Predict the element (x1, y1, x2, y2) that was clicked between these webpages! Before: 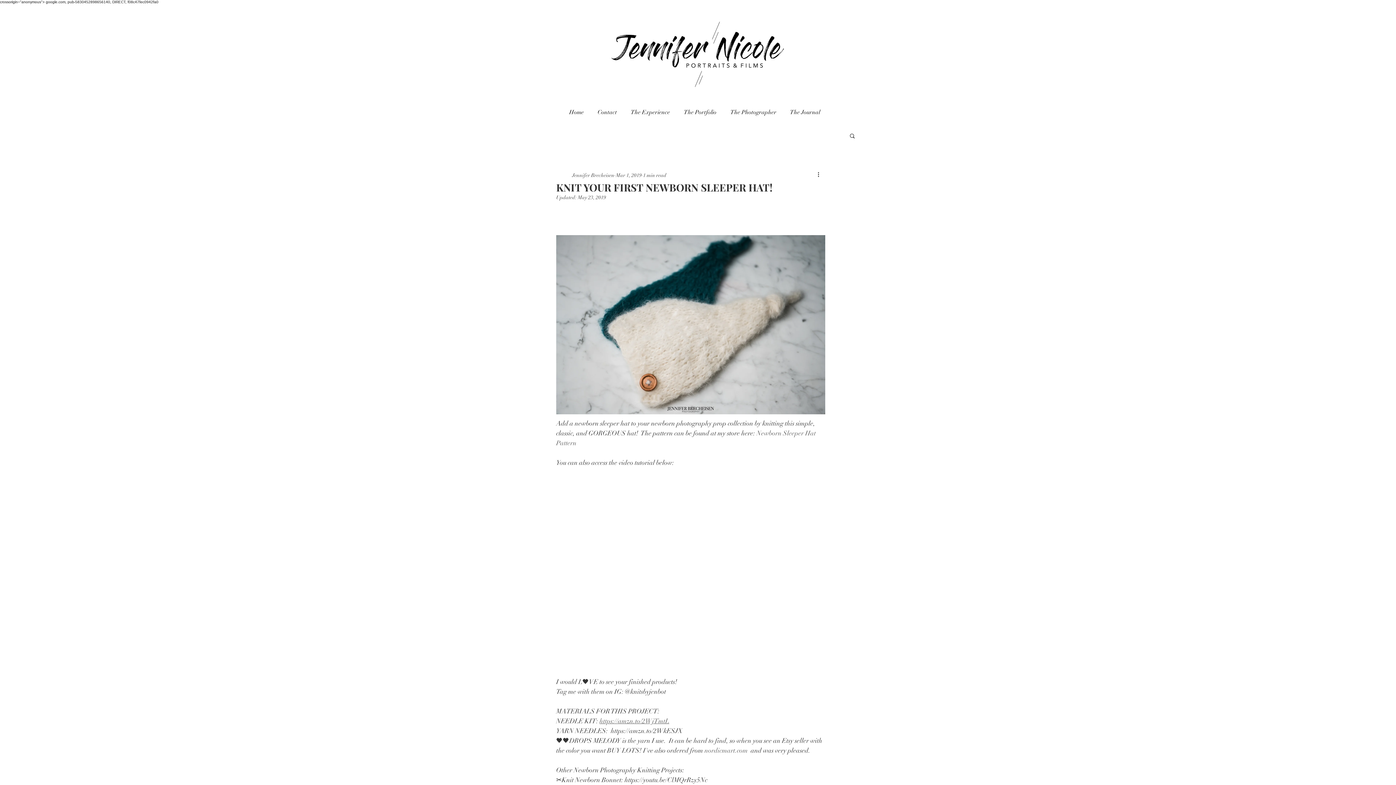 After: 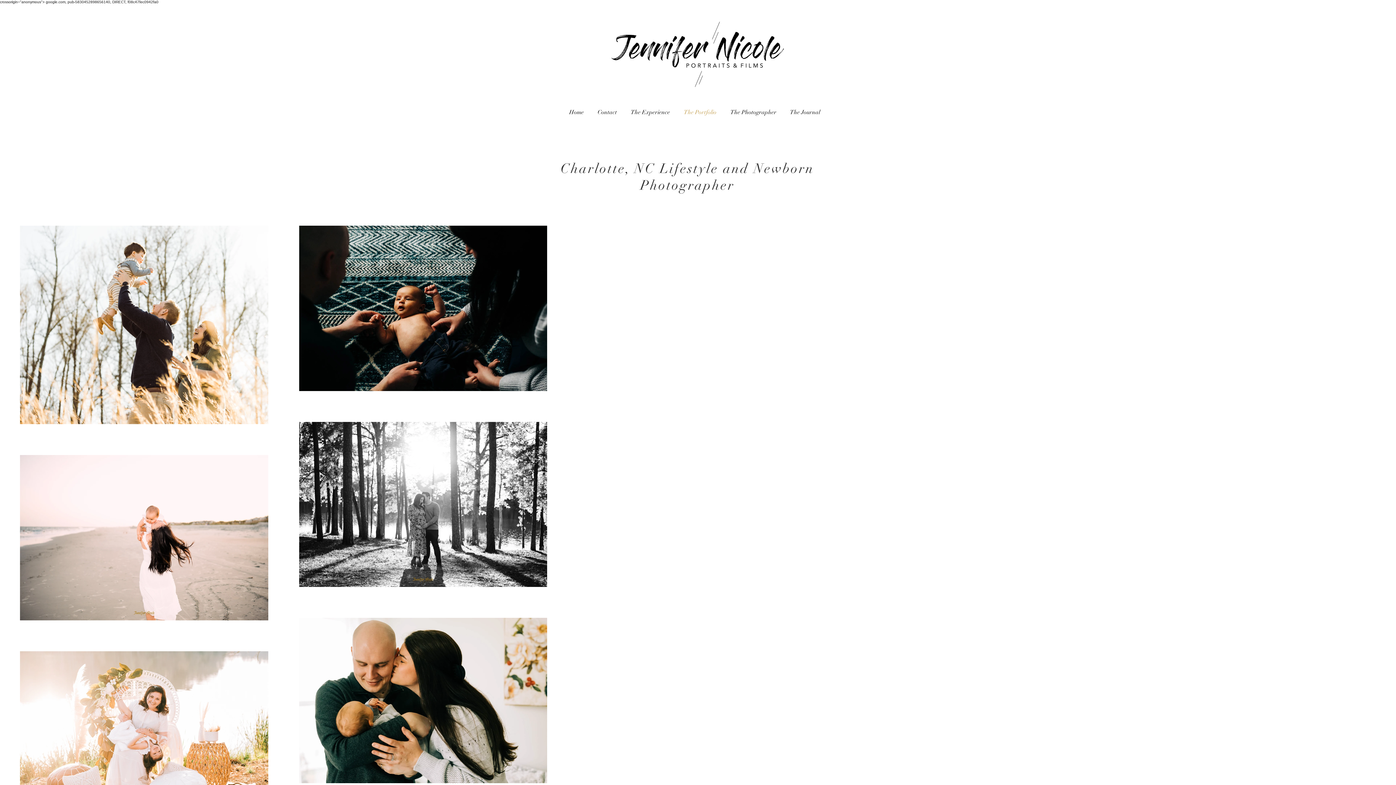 Action: bbox: (680, 101, 726, 123) label: The Portfolio